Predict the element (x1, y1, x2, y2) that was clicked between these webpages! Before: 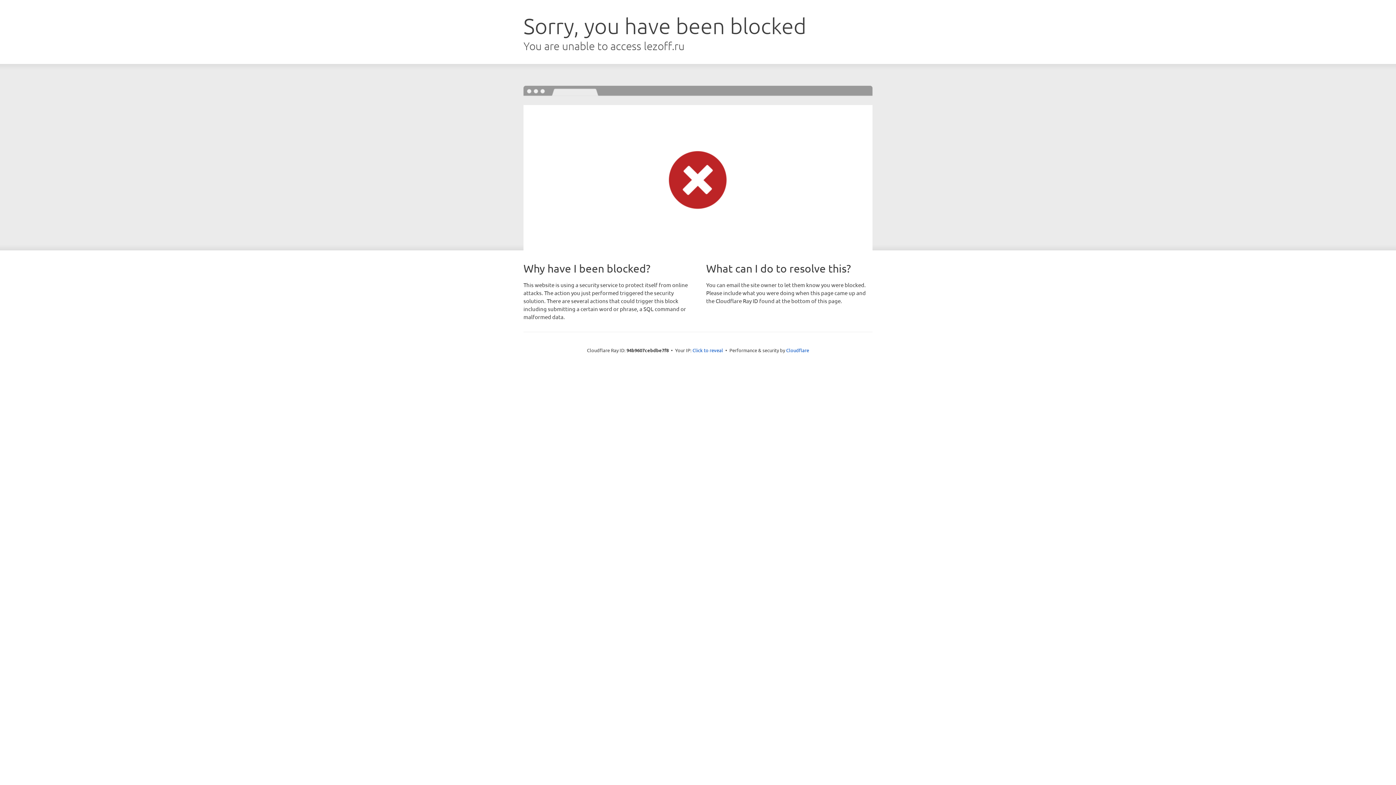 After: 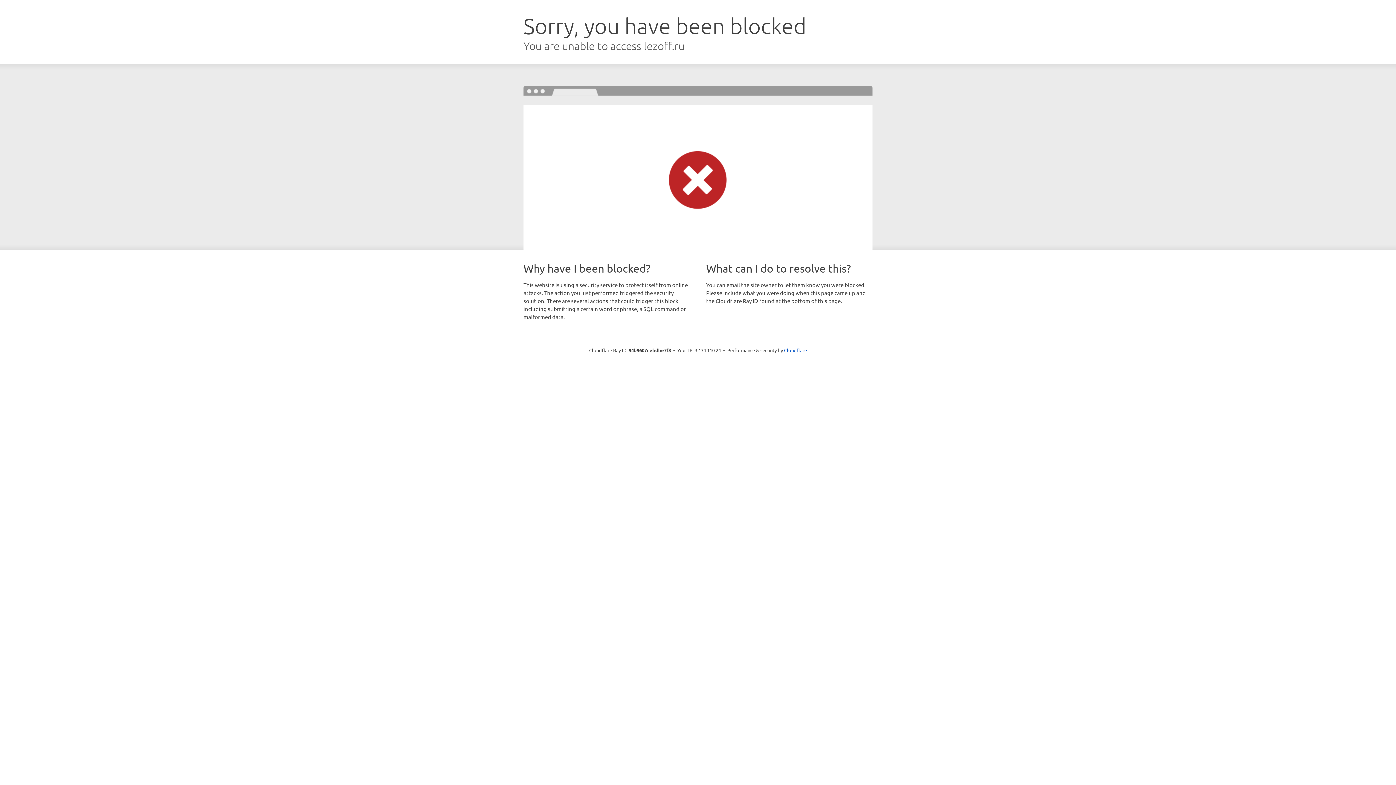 Action: label: Click to reveal bbox: (692, 346, 723, 353)